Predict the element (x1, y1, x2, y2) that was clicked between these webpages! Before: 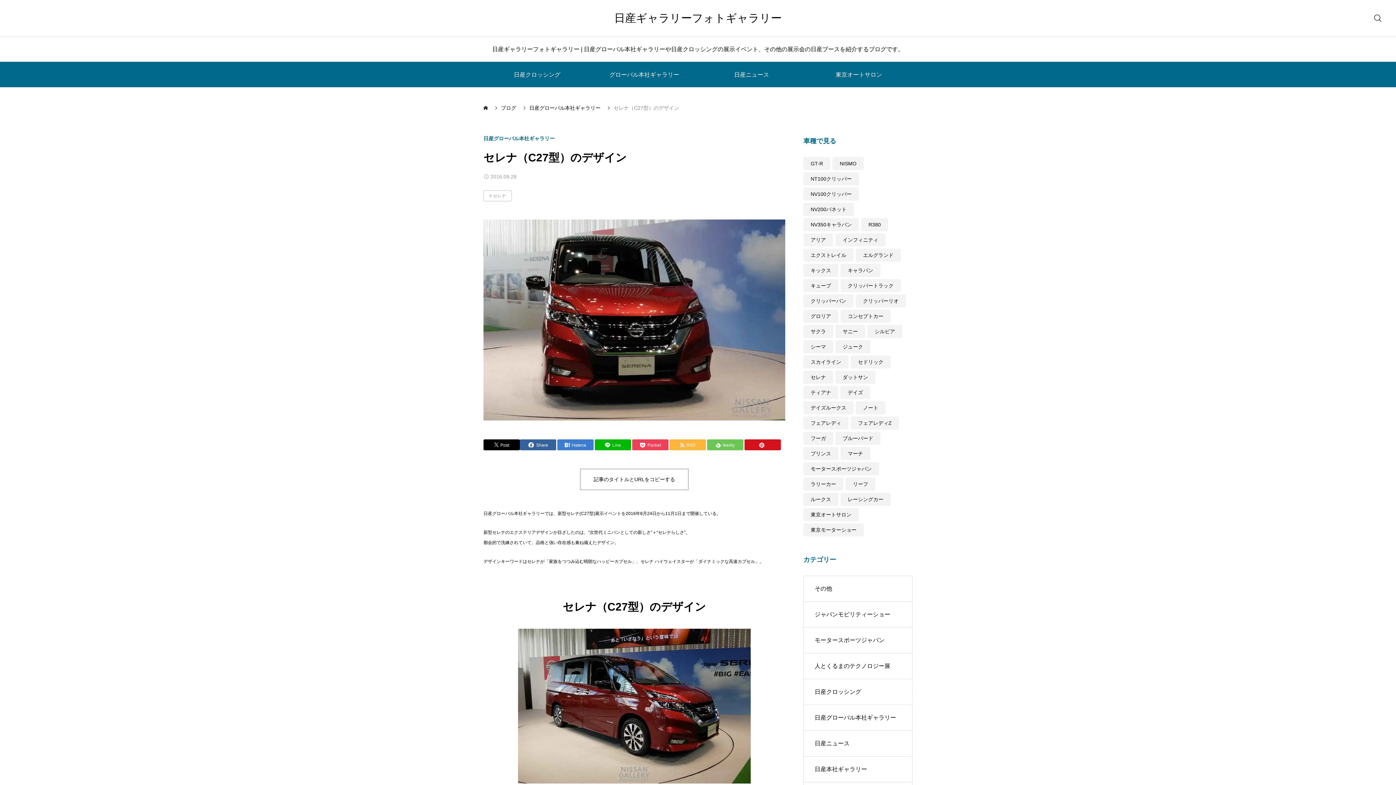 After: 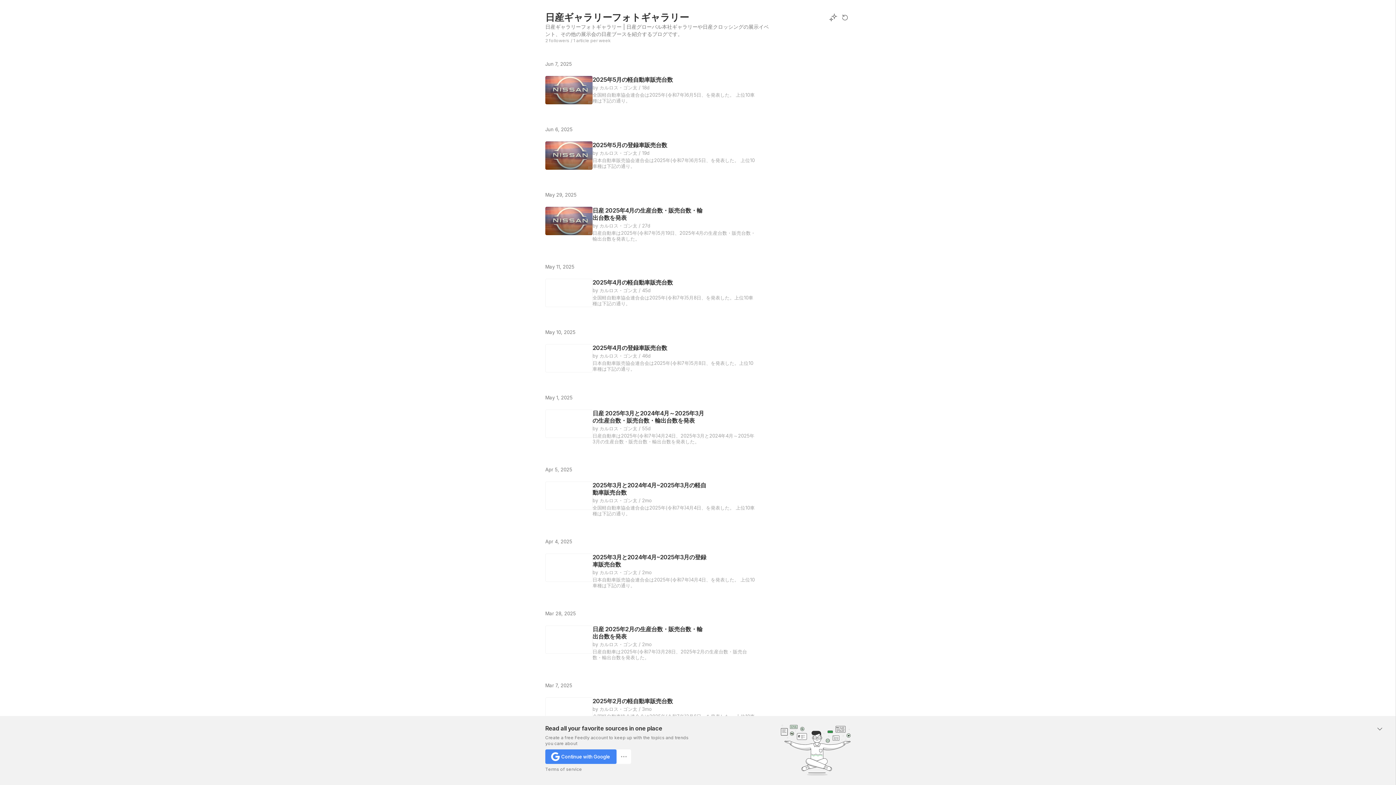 Action: bbox: (707, 439, 743, 450) label: feedly